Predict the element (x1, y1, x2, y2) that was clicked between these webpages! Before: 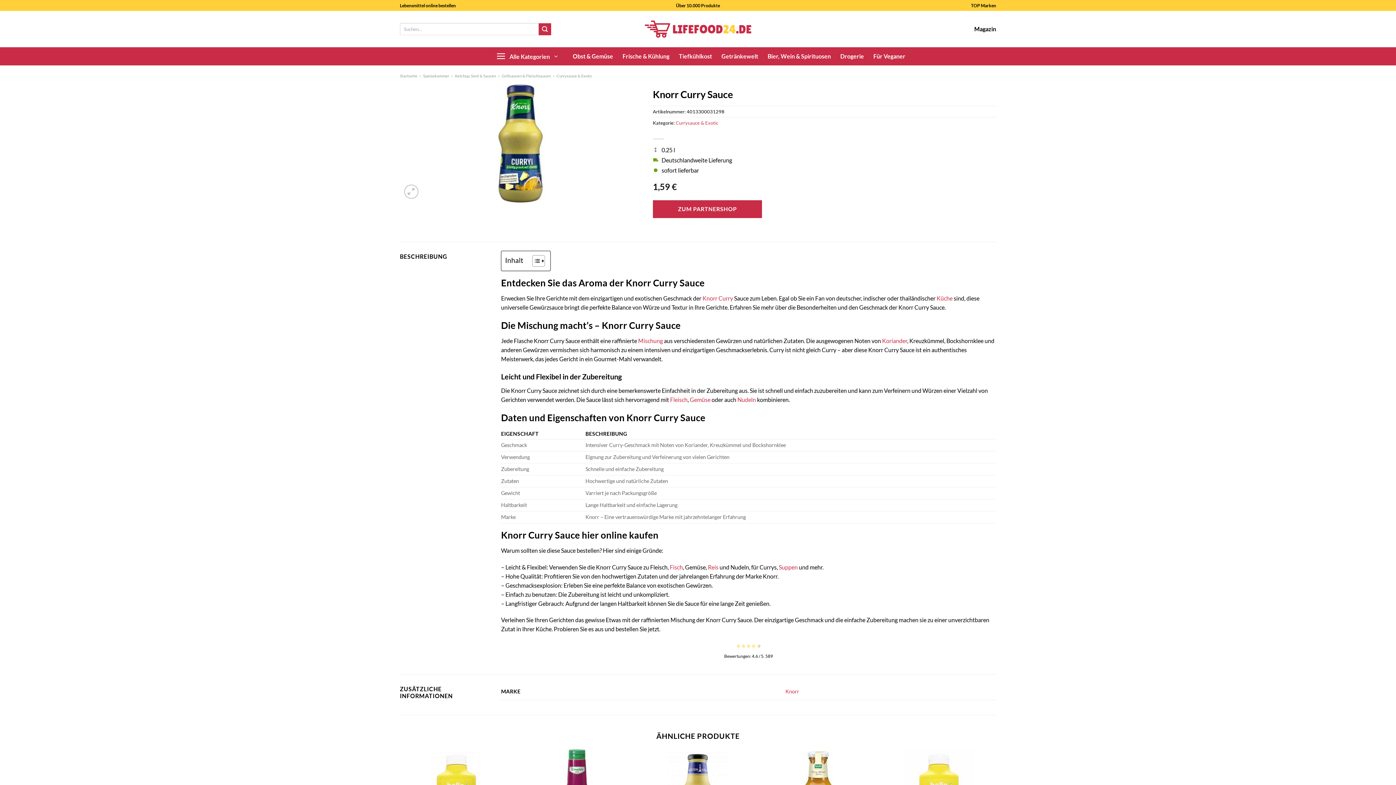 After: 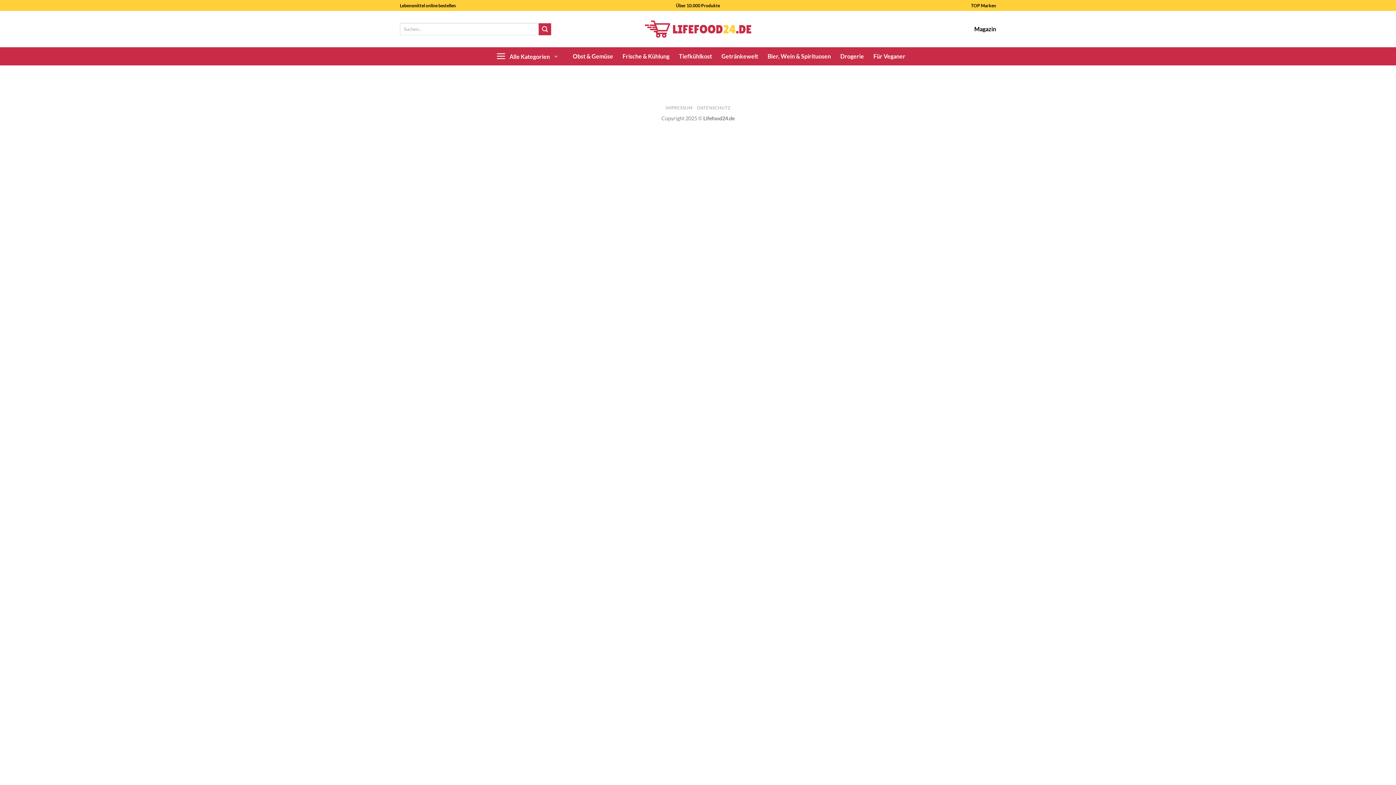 Action: bbox: (538, 23, 551, 35) label: Übermitteln